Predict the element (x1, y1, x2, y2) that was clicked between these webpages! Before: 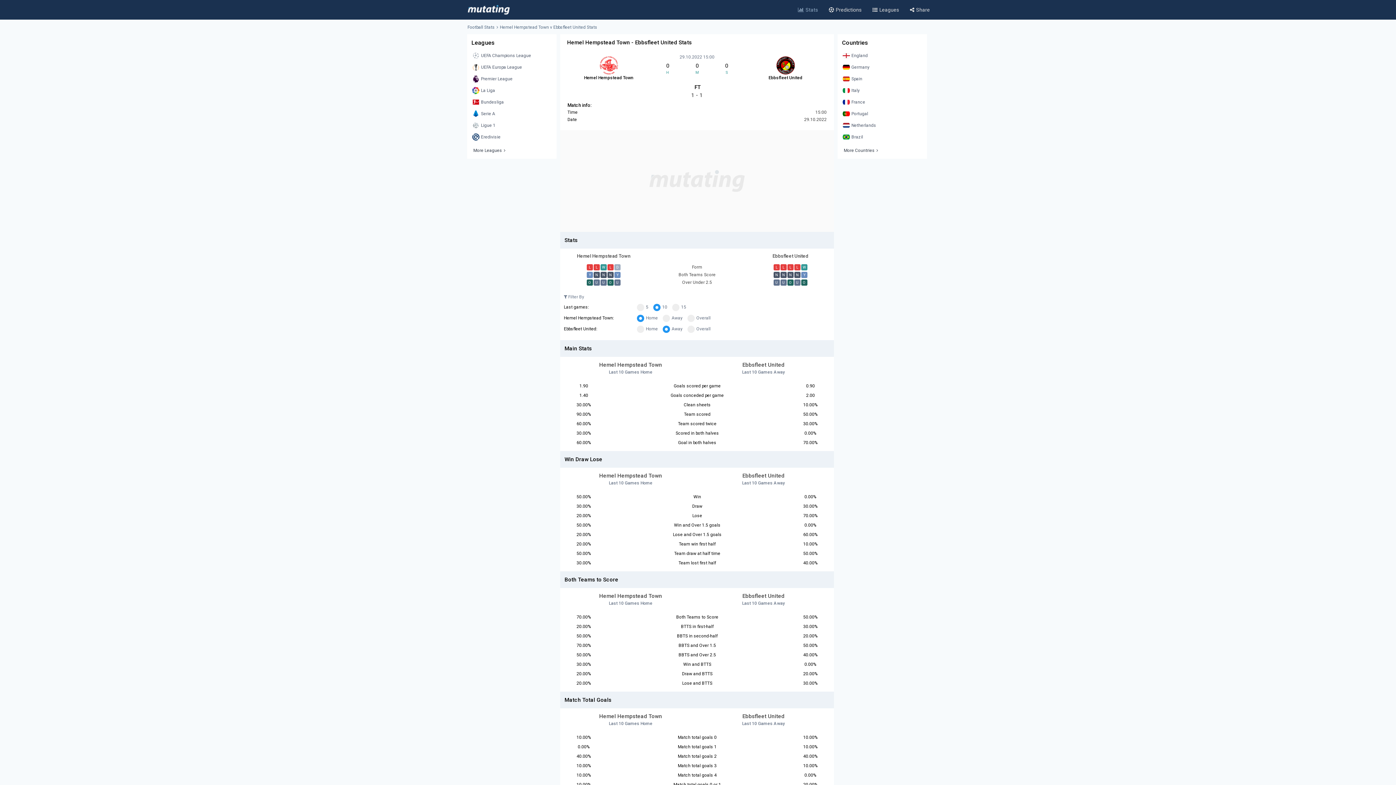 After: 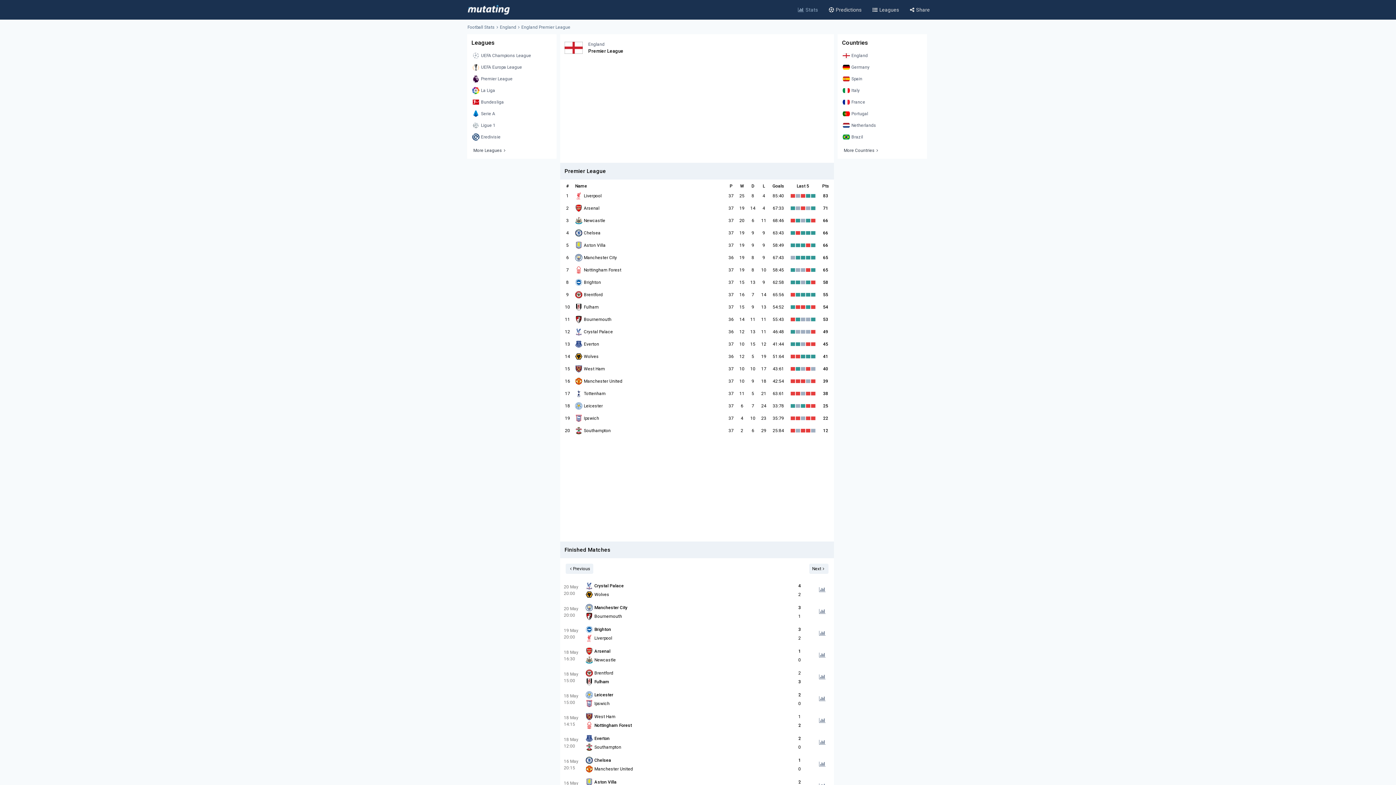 Action: bbox: (470, 73, 553, 84) label: Premier League